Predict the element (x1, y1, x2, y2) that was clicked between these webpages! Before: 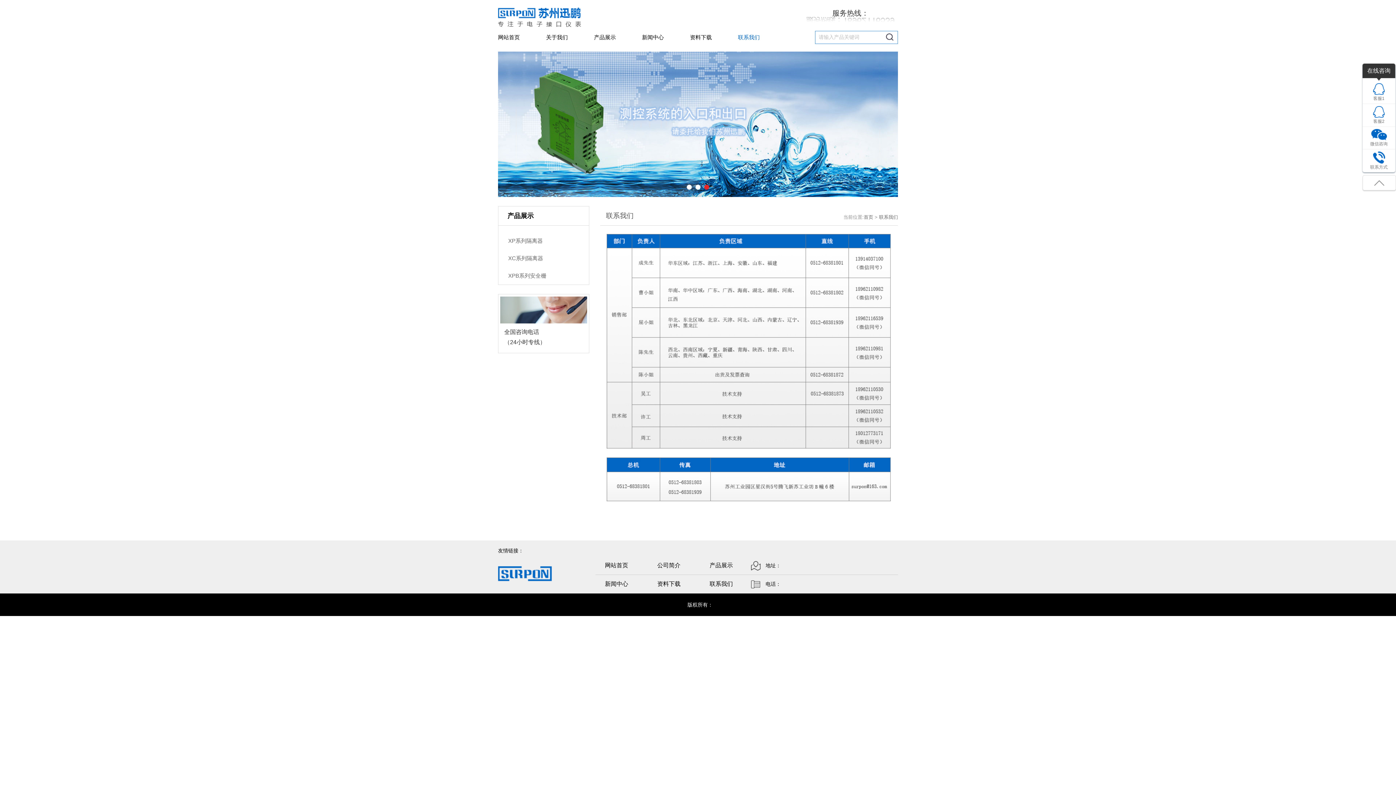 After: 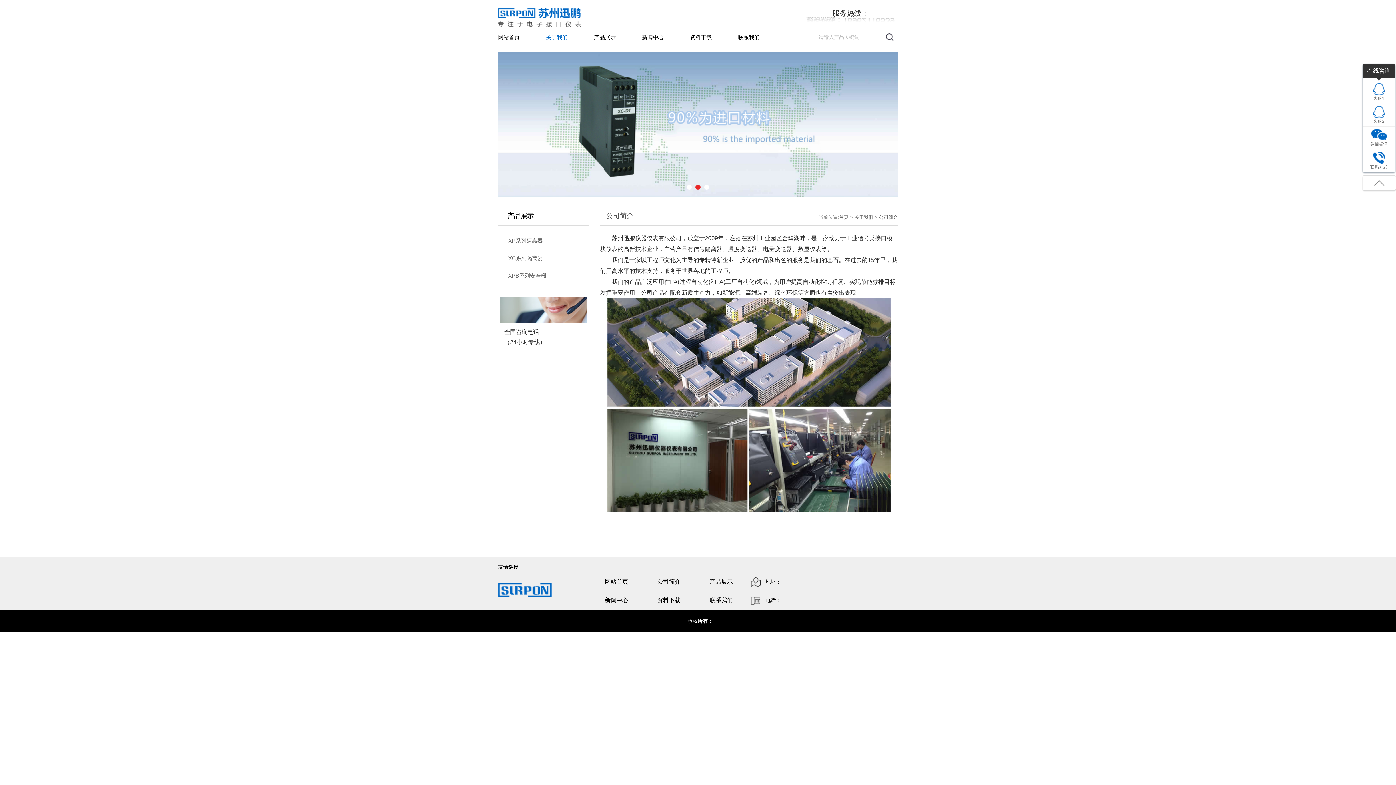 Action: bbox: (546, 30, 568, 44) label: 关于我们